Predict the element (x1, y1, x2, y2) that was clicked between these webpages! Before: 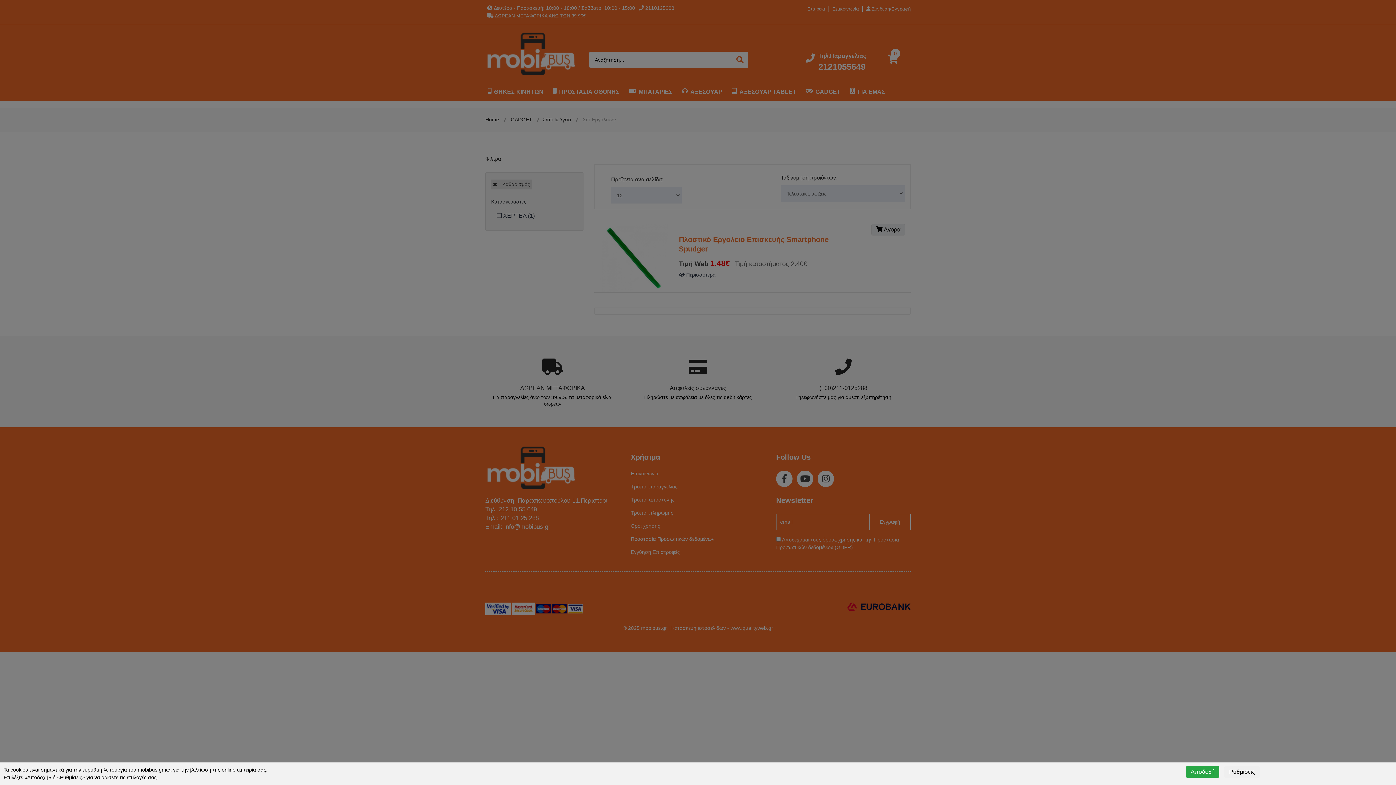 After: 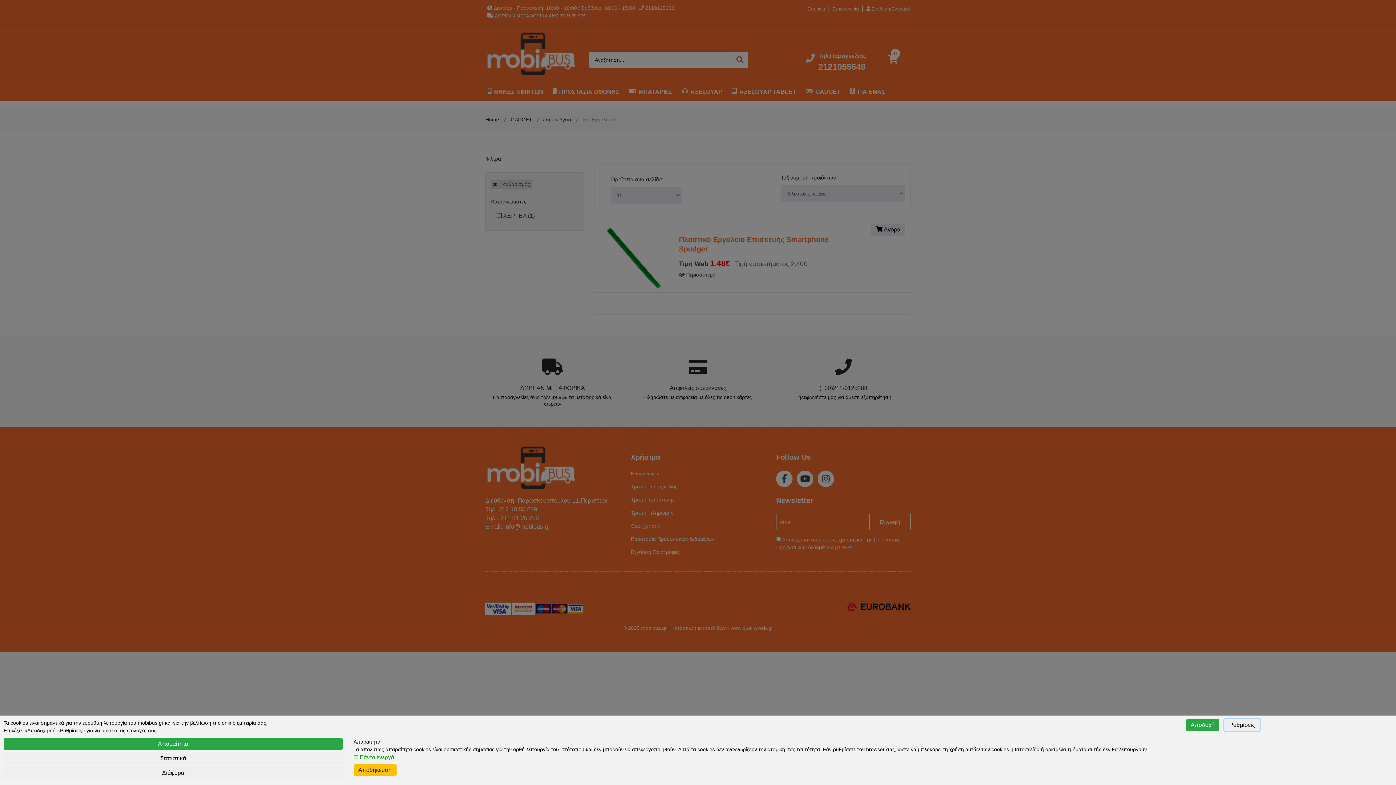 Action: bbox: (1224, 766, 1260, 778) label: Ρυθμίσεις